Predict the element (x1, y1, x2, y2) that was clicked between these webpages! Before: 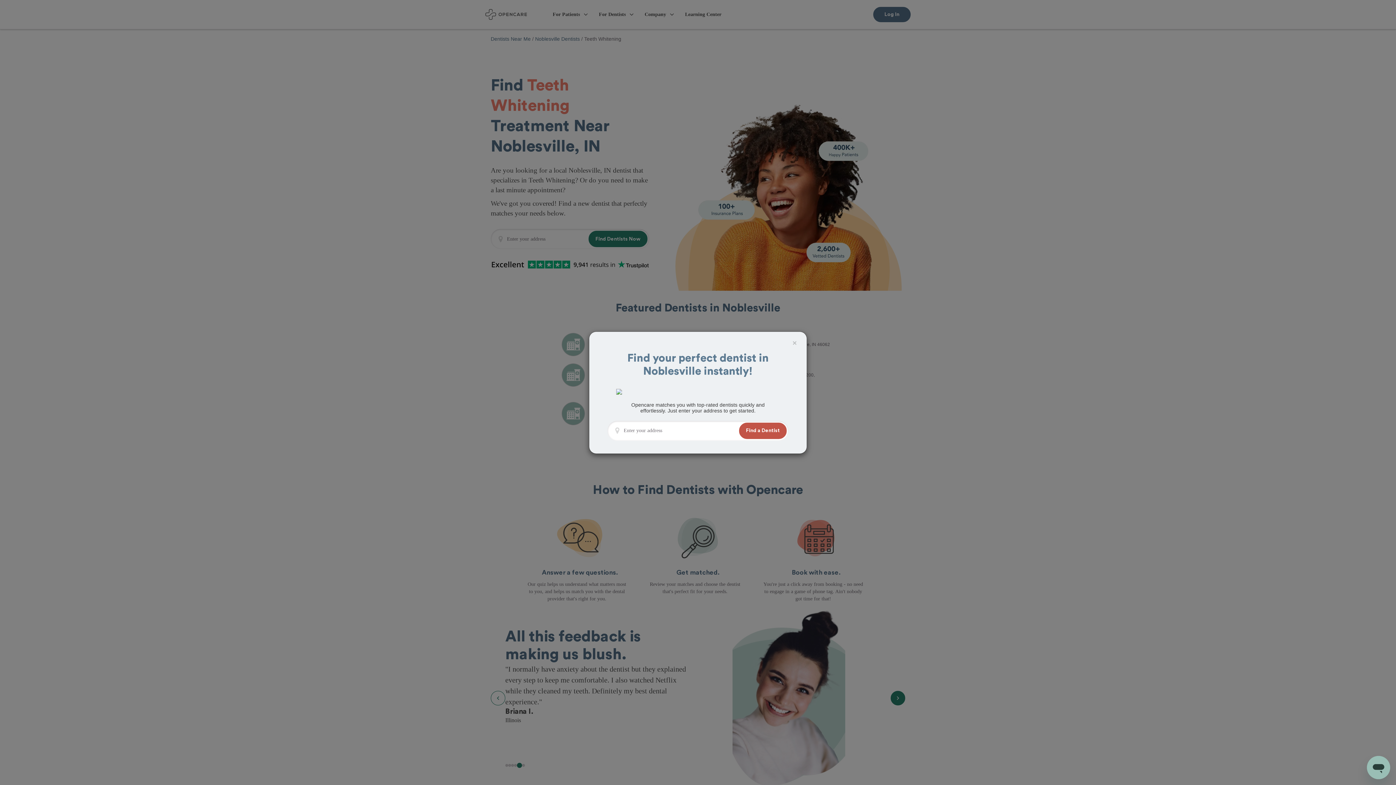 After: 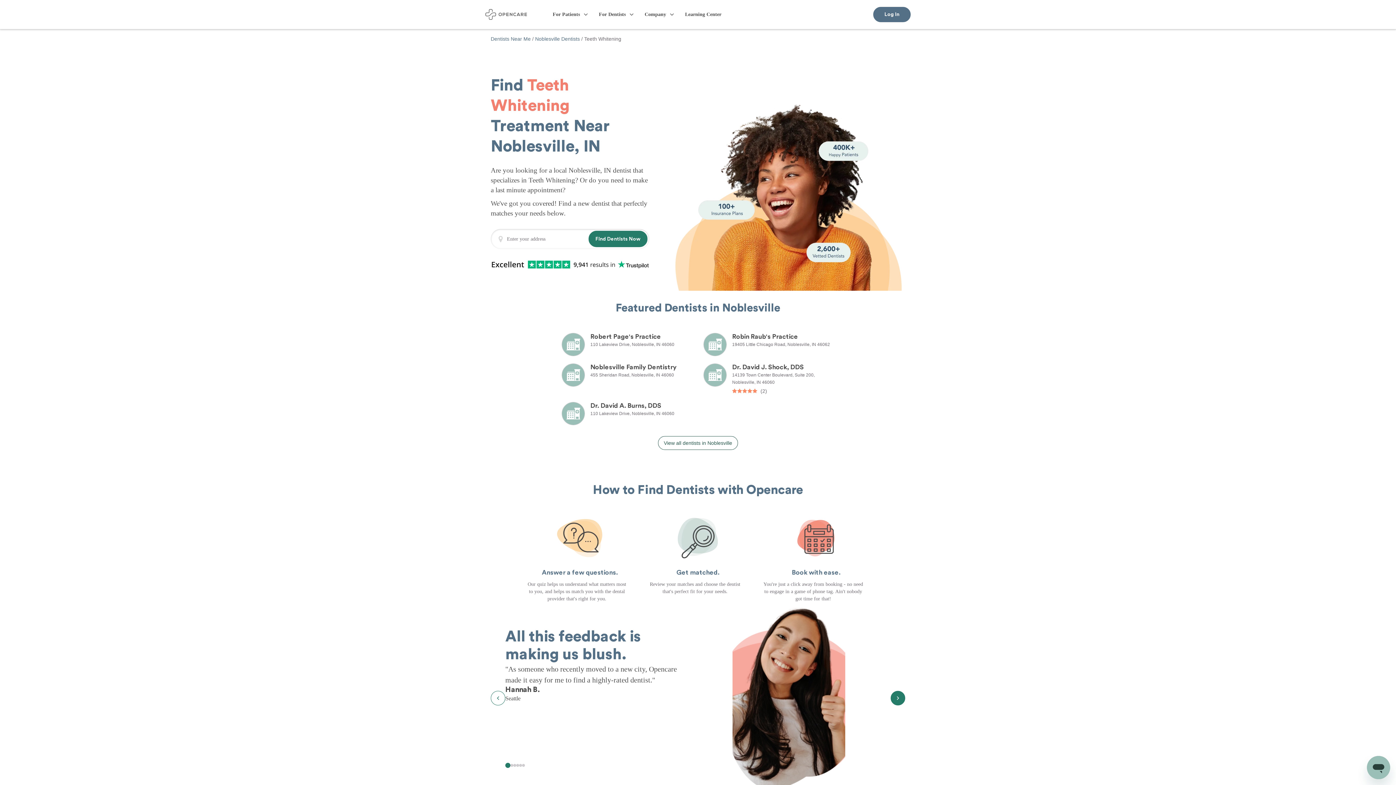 Action: bbox: (792, 339, 797, 346) label: ×